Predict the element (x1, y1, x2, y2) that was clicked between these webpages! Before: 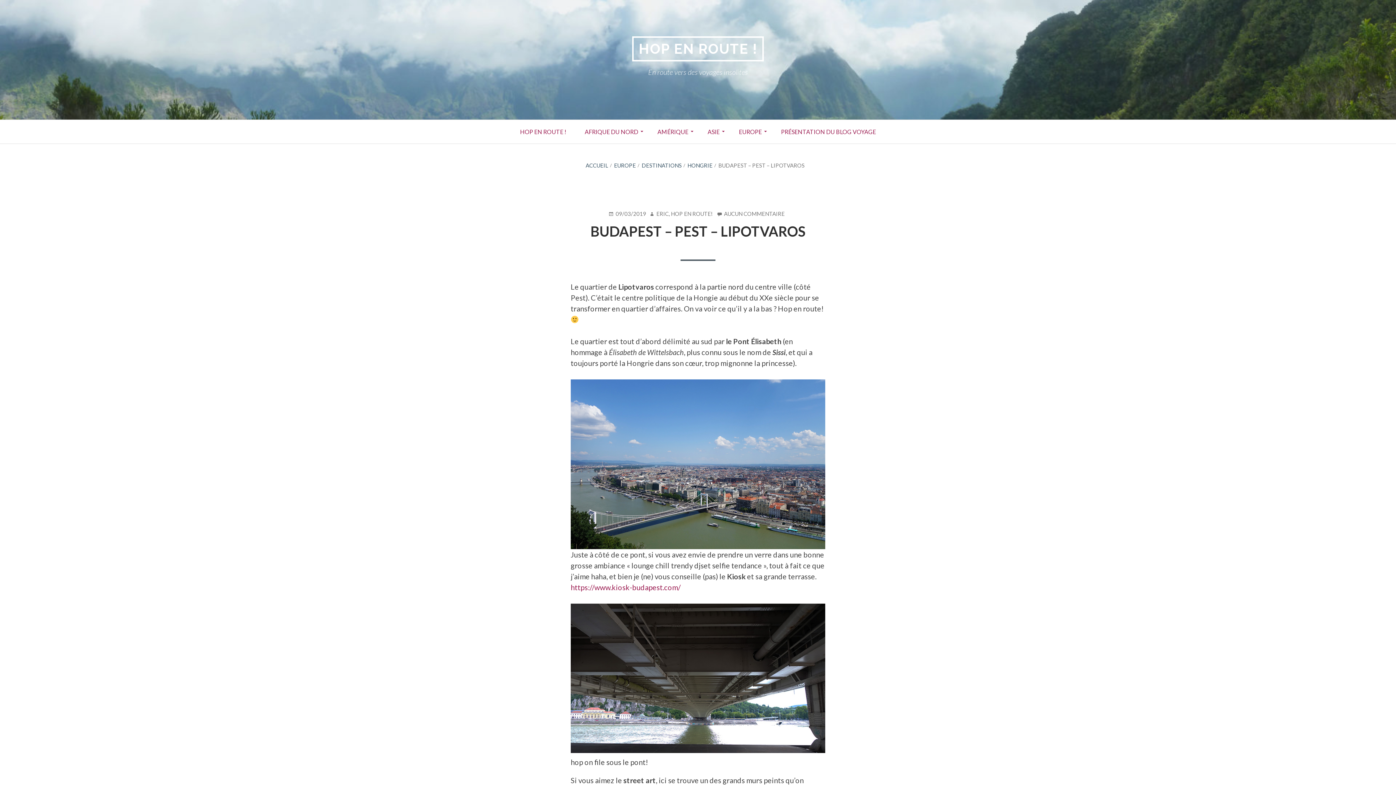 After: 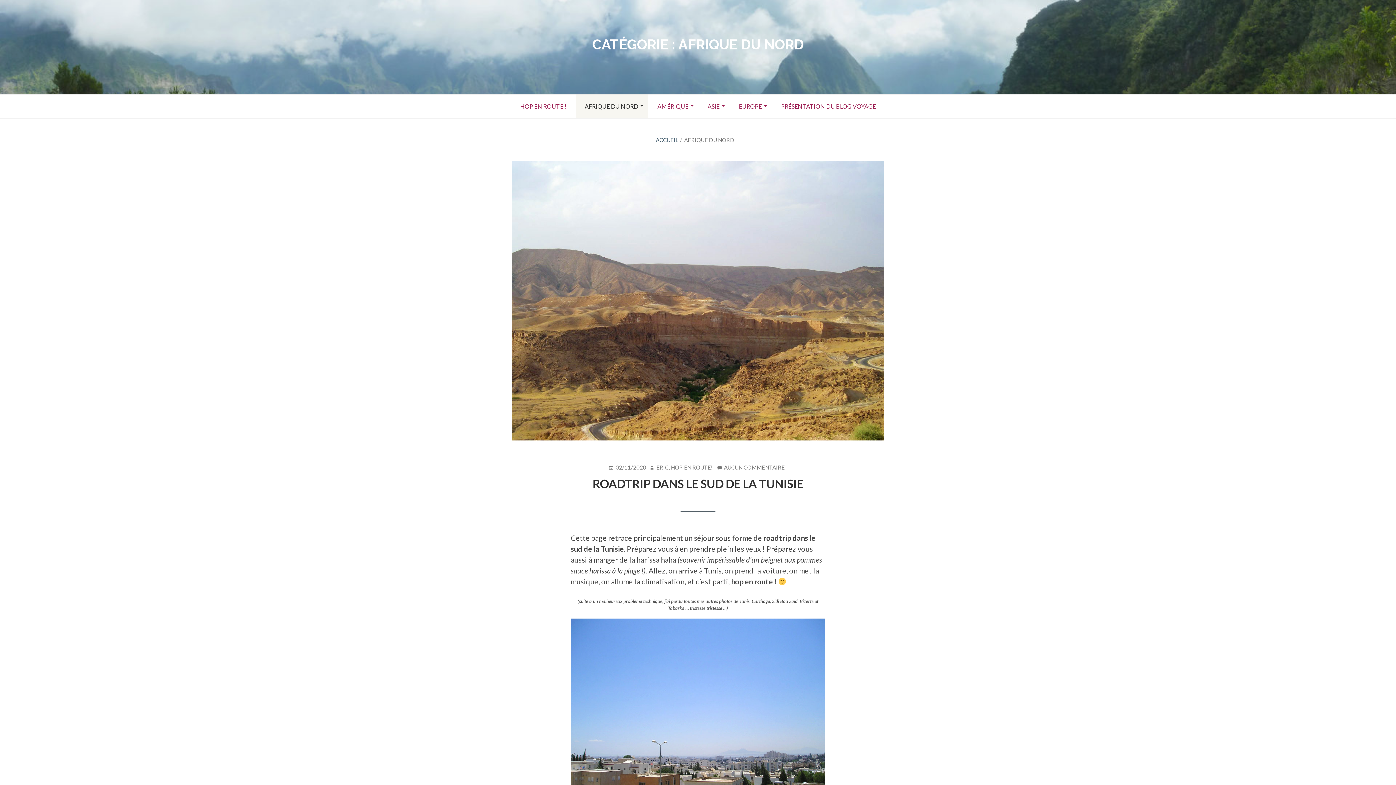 Action: bbox: (576, 120, 647, 143) label: AFRIQUE DU NORD